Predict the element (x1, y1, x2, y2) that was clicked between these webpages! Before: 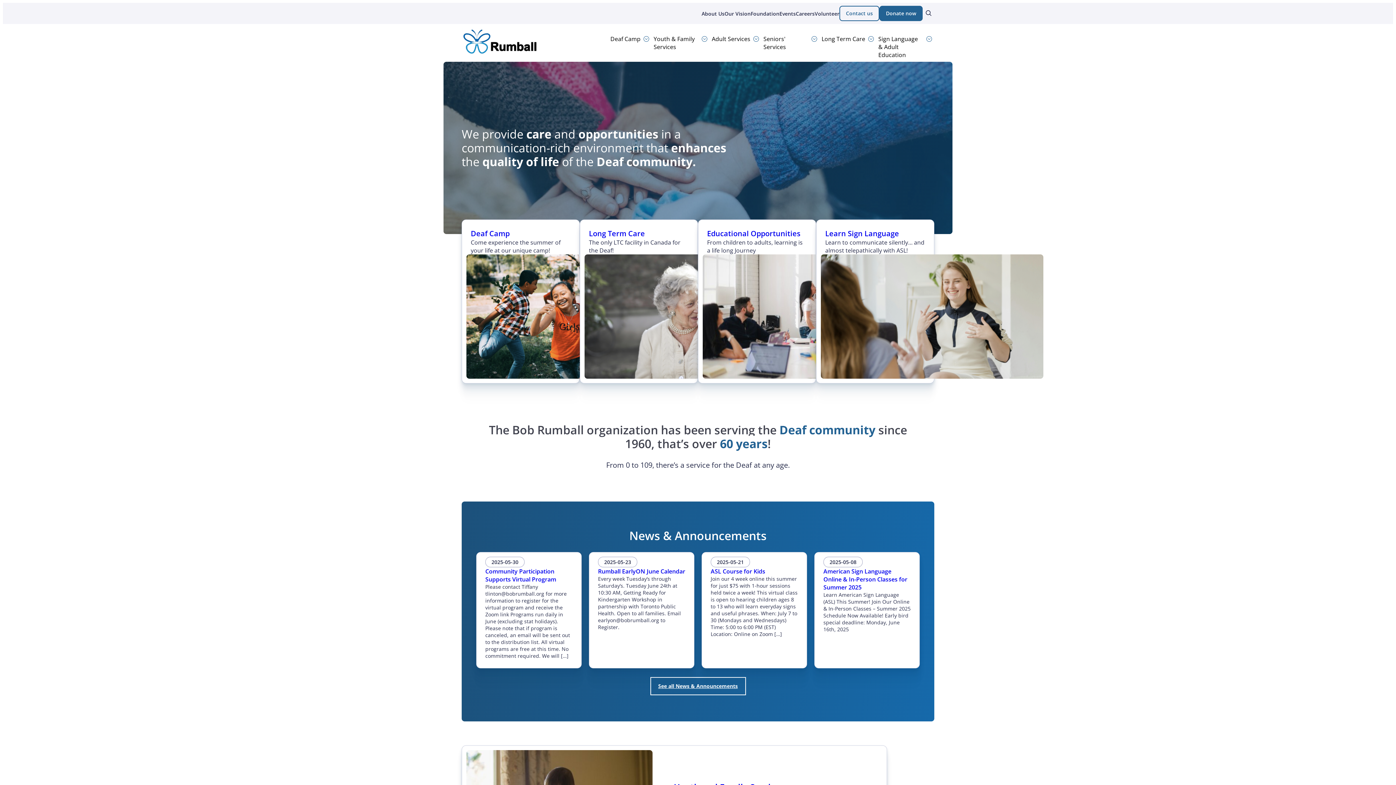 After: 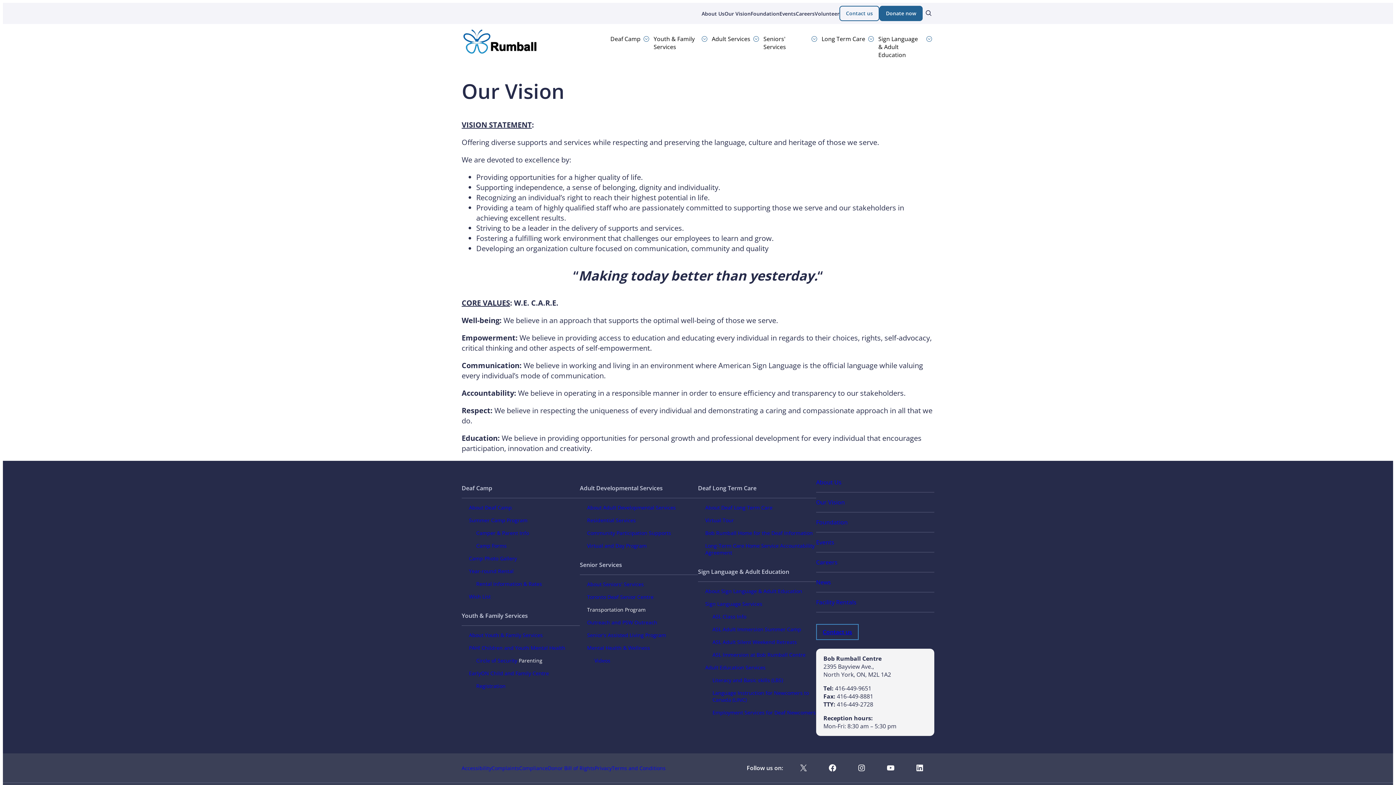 Action: bbox: (724, 4, 750, 22) label: Our Vision